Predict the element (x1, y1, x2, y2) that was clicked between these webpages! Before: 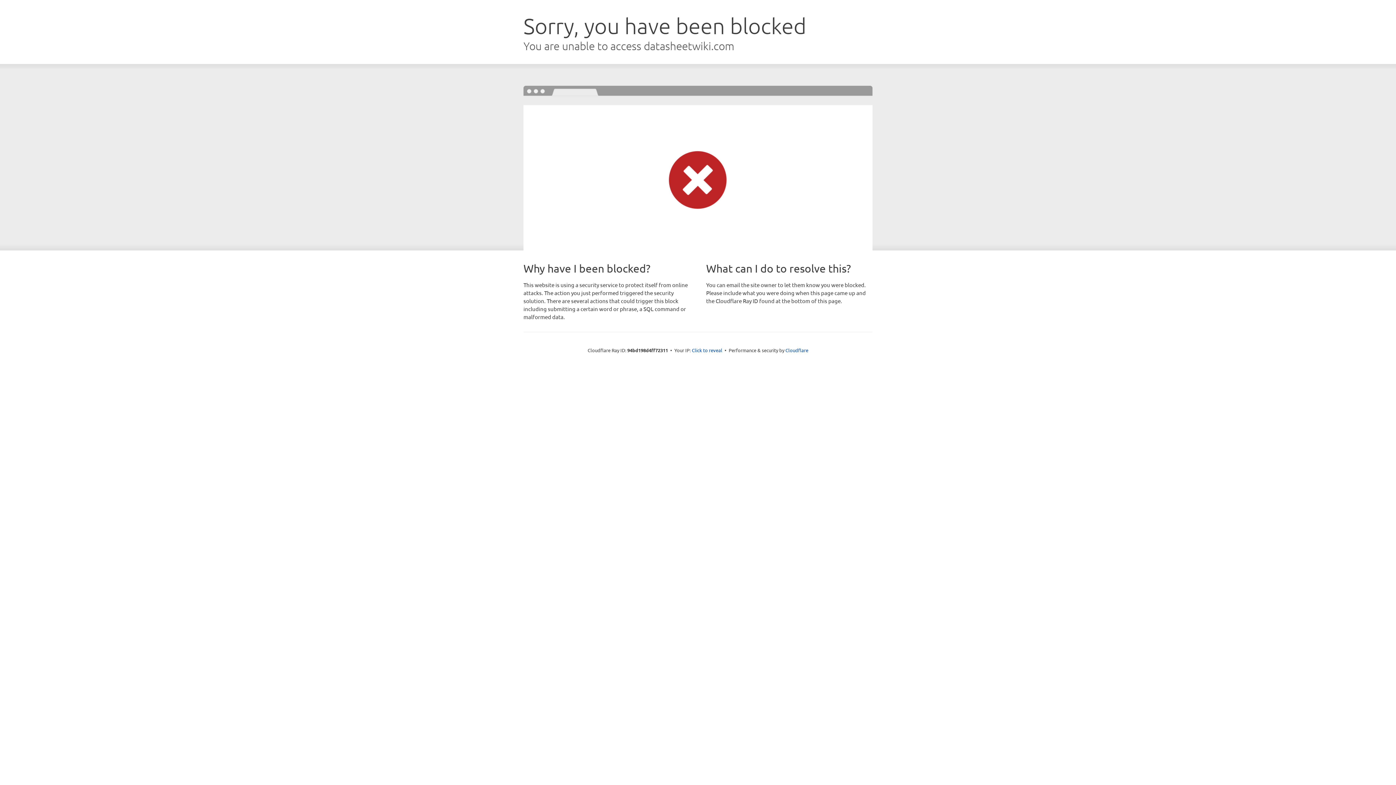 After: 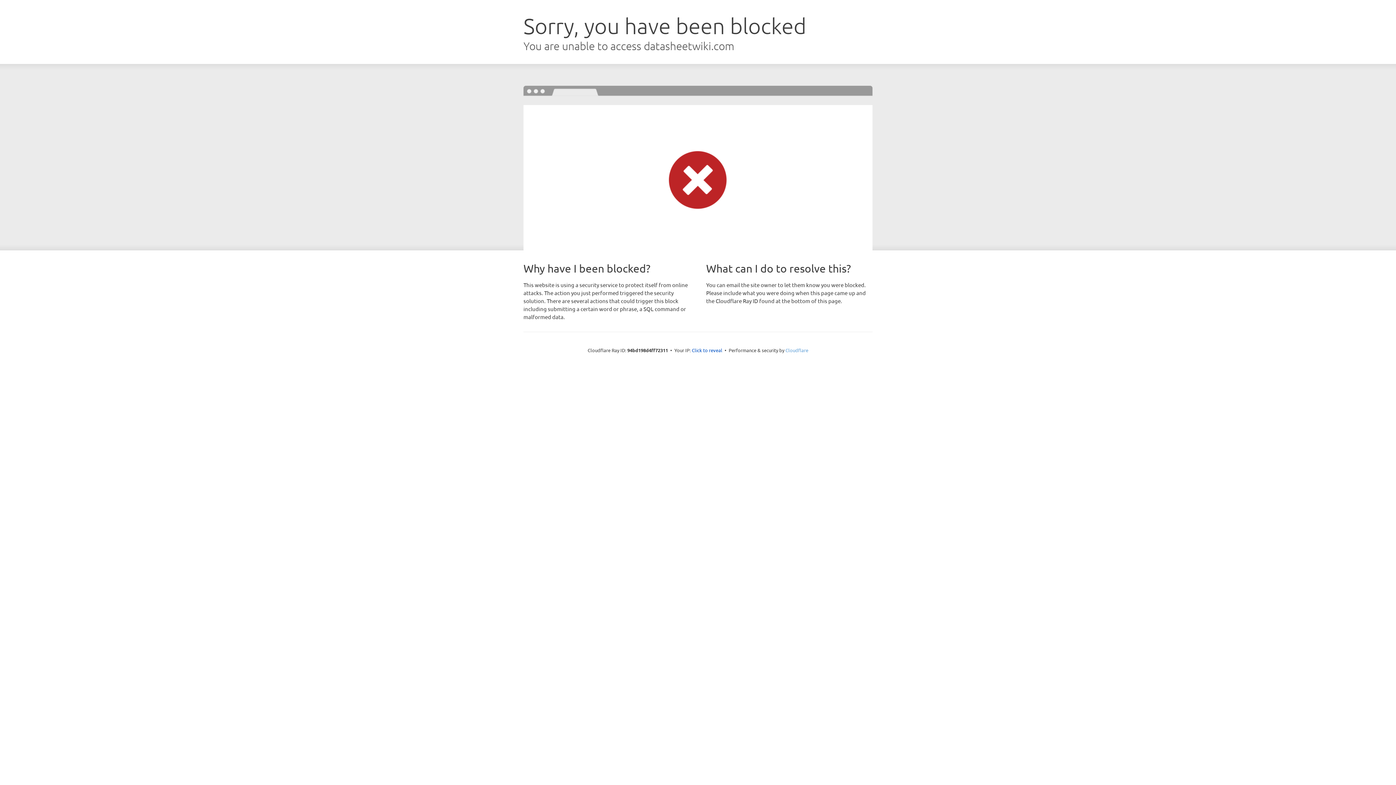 Action: label: Cloudflare bbox: (785, 347, 808, 353)